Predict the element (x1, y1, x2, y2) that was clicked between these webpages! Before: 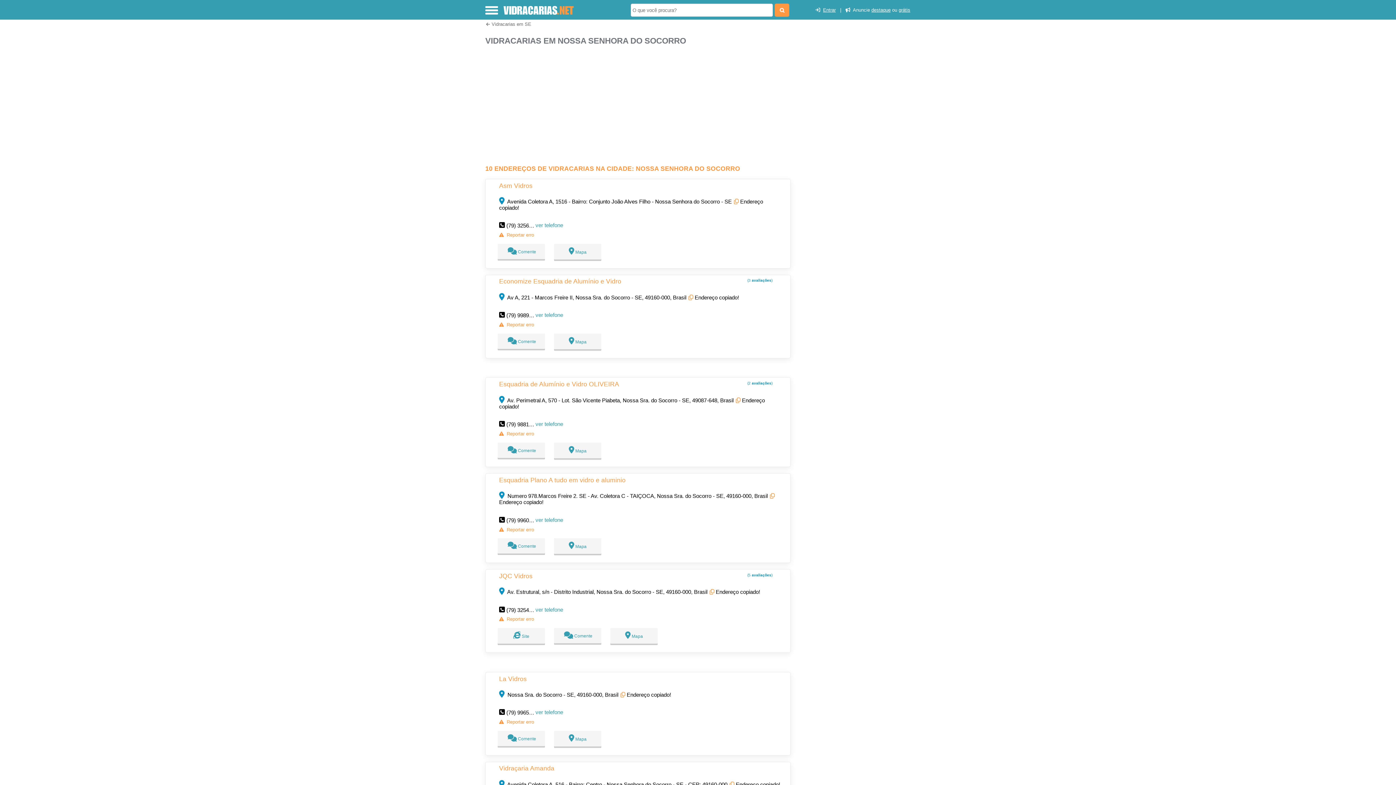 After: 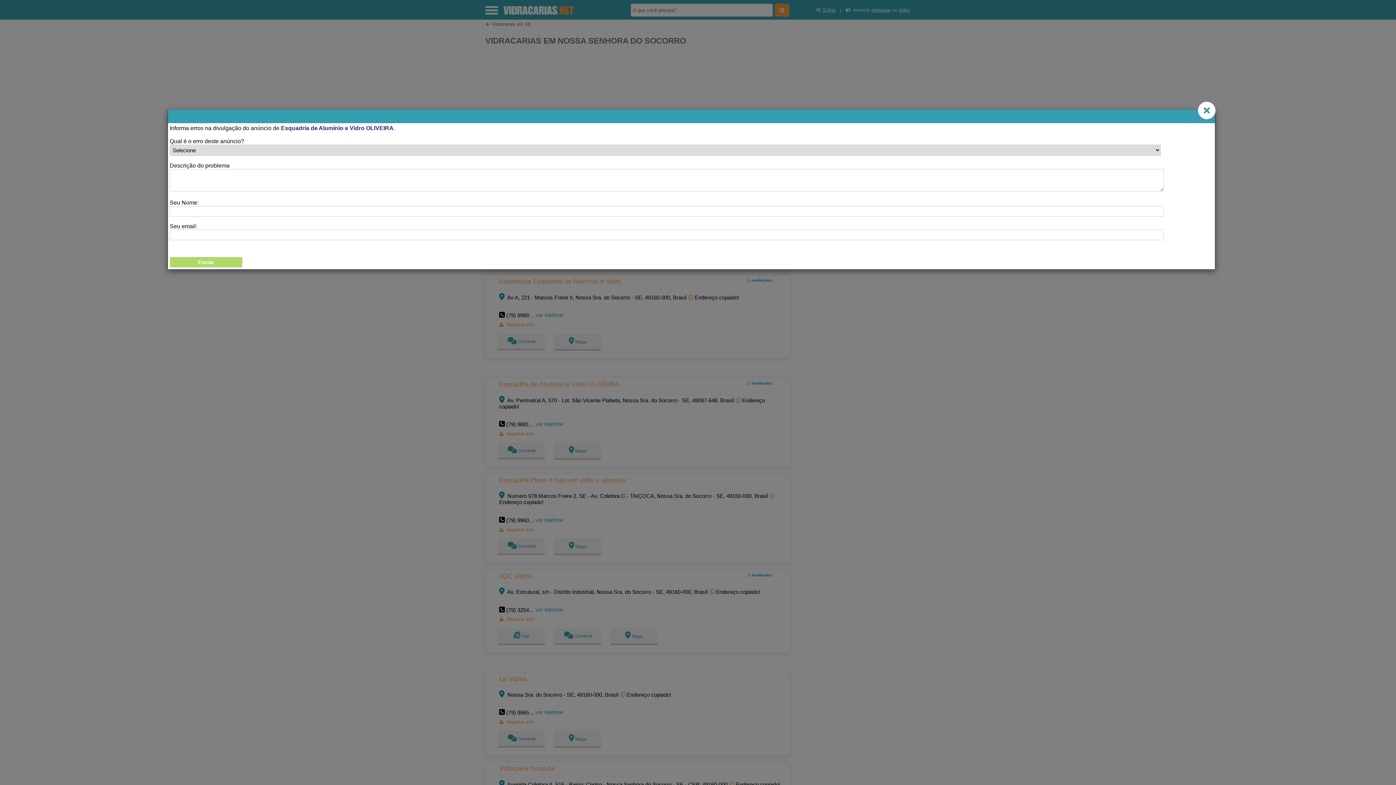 Action: label: Reportar erro bbox: (506, 431, 534, 436)